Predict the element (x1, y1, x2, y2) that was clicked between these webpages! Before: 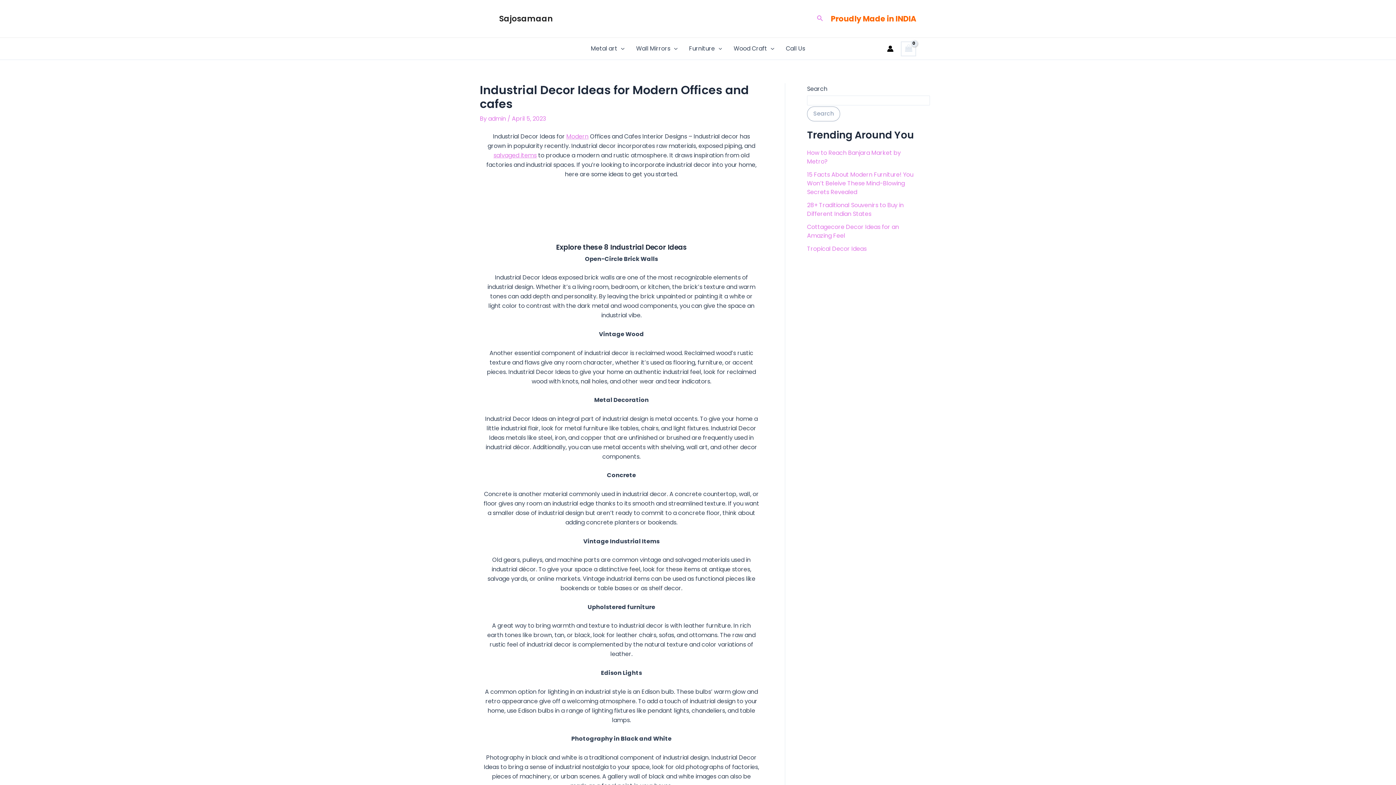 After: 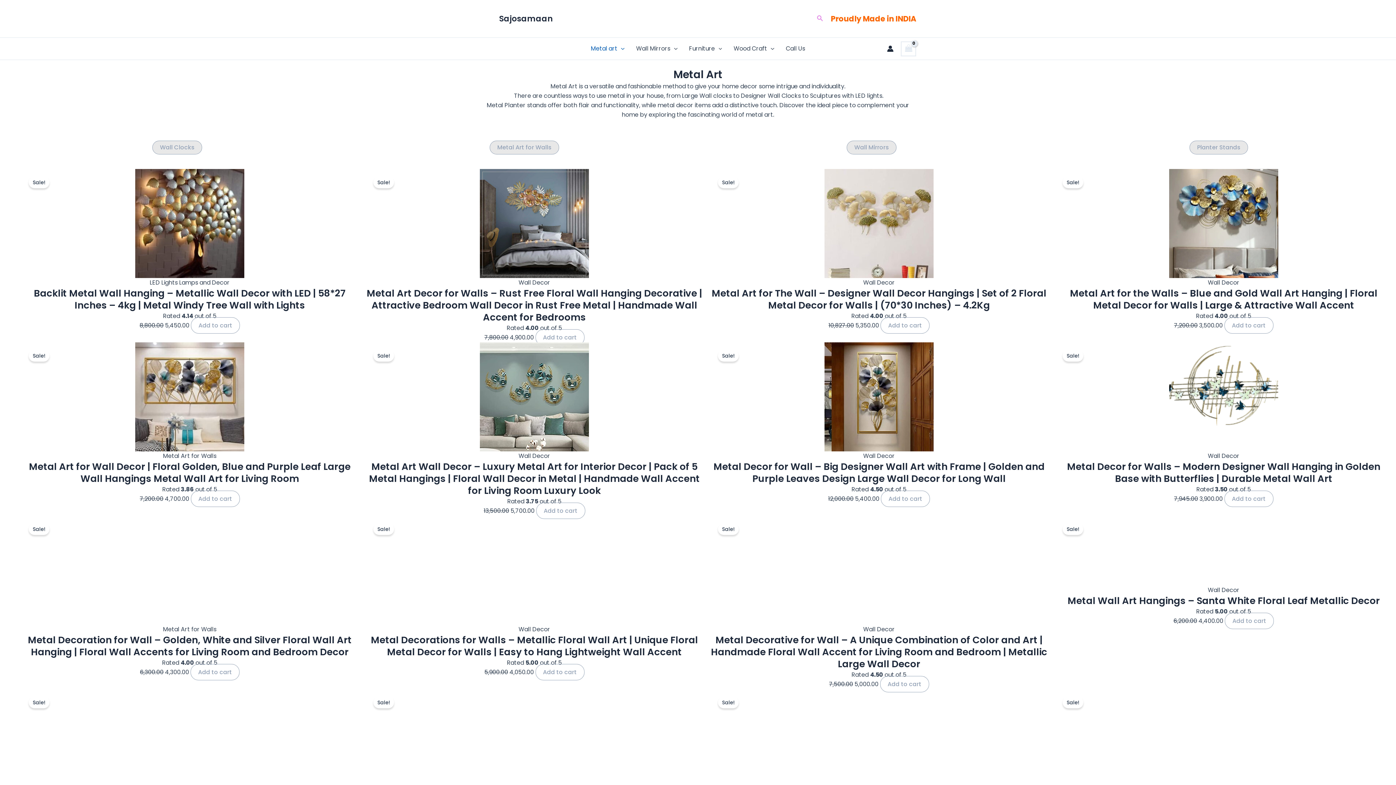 Action: bbox: (585, 37, 630, 59) label: Metal art